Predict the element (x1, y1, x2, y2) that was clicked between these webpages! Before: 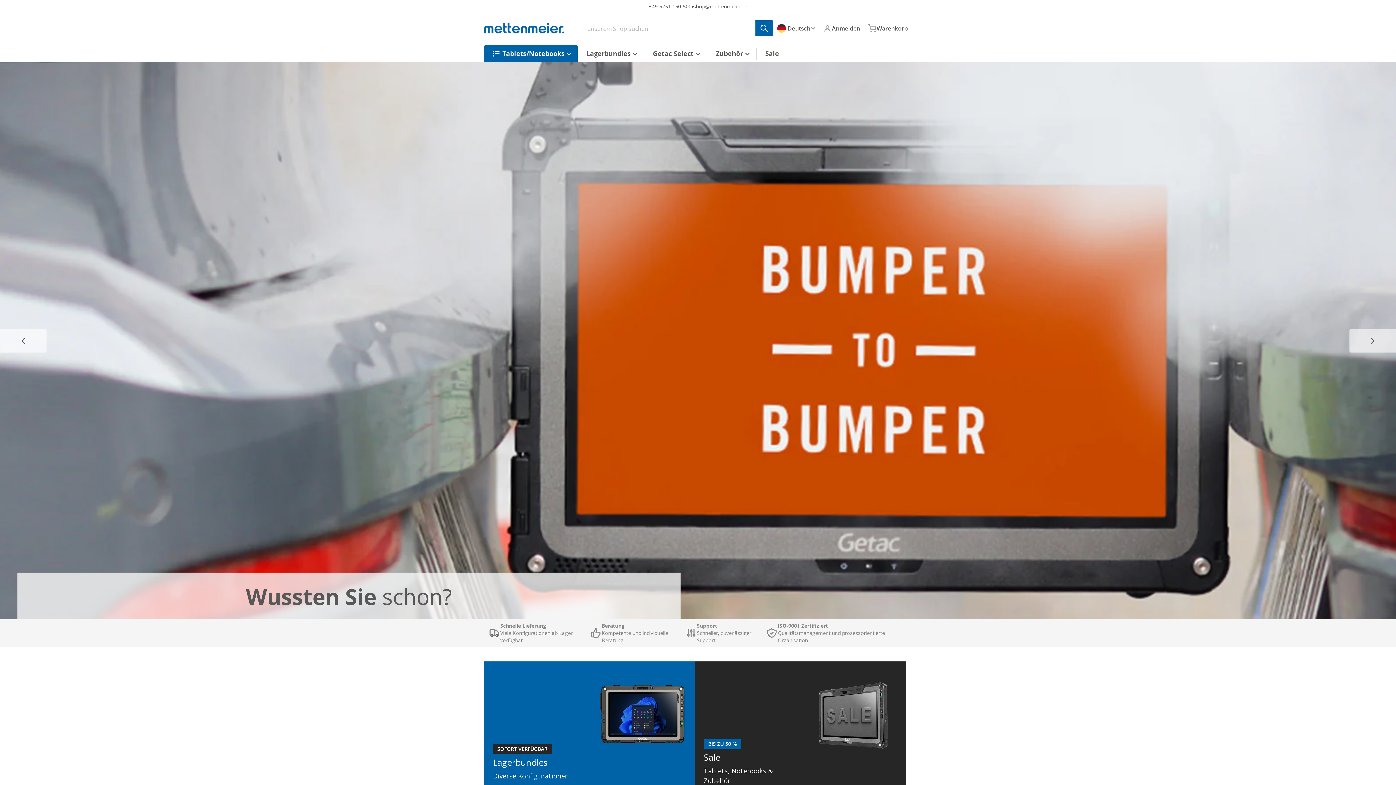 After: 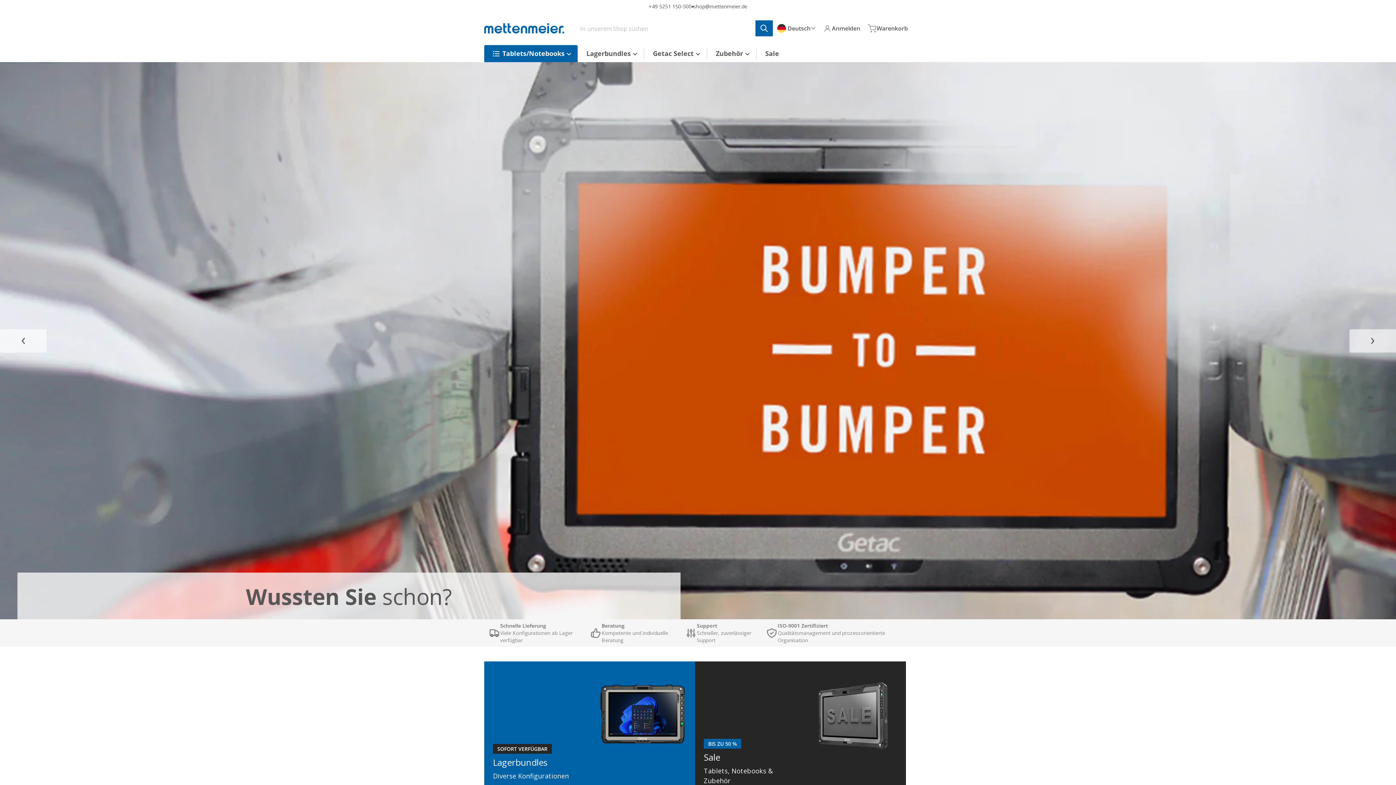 Action: bbox: (480, 23, 568, 33)